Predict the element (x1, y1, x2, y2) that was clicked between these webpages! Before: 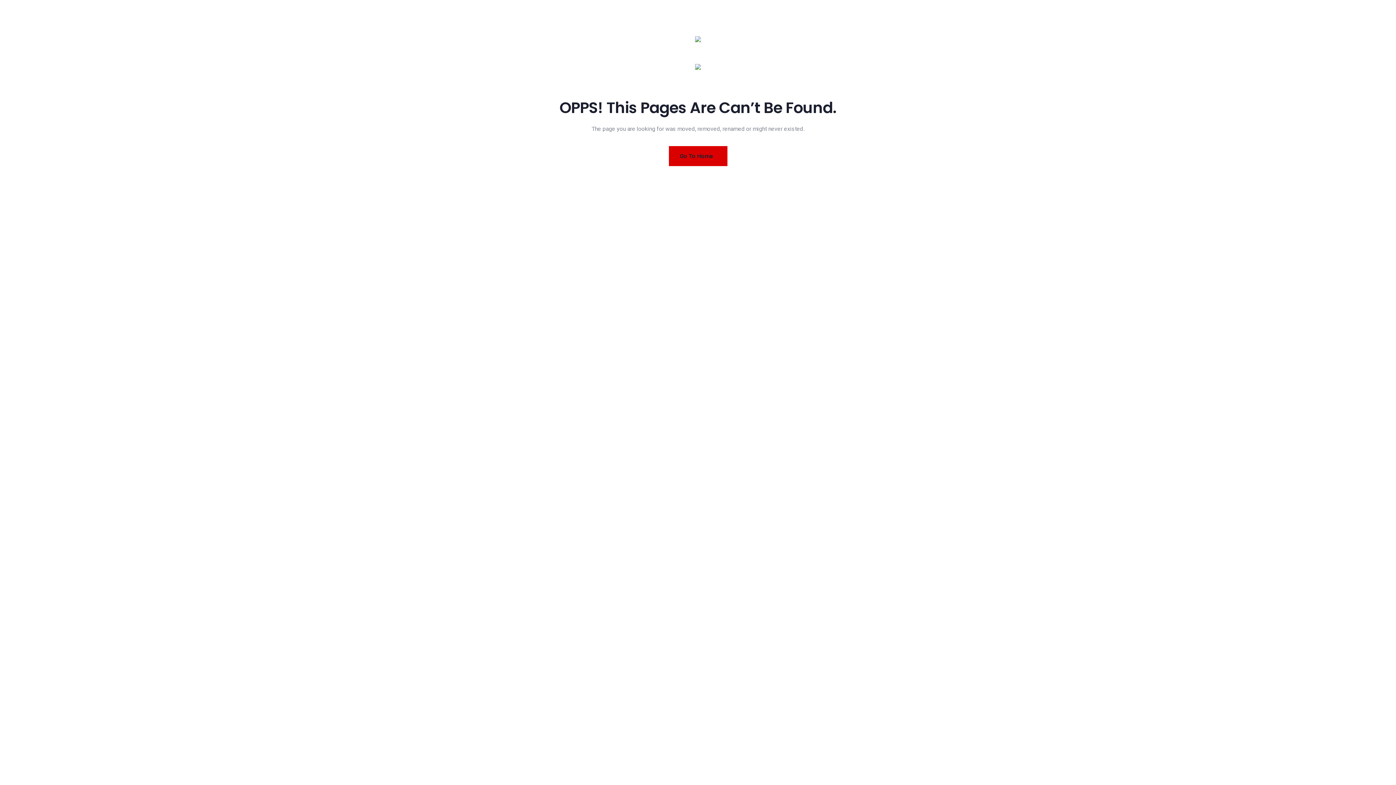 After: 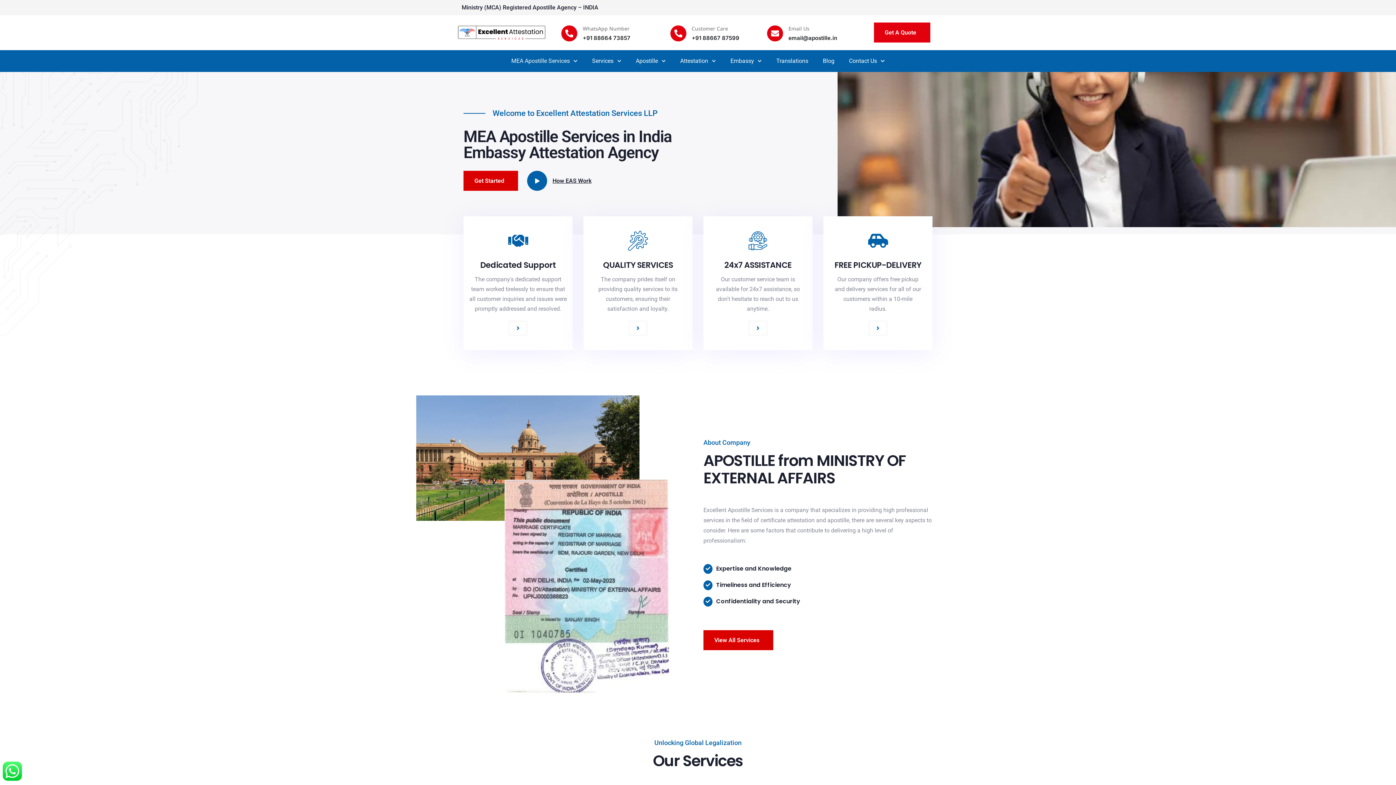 Action: bbox: (668, 146, 727, 166) label: Go To Home